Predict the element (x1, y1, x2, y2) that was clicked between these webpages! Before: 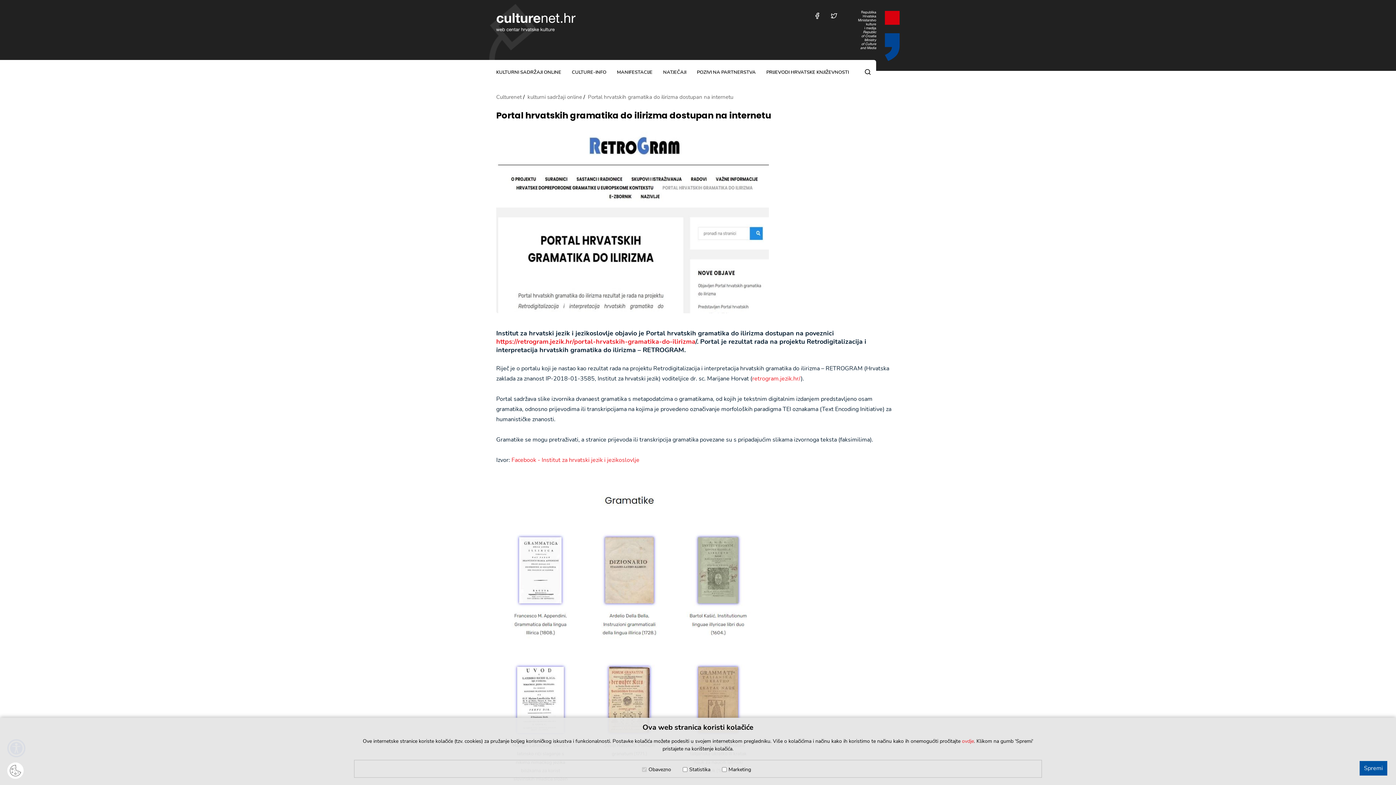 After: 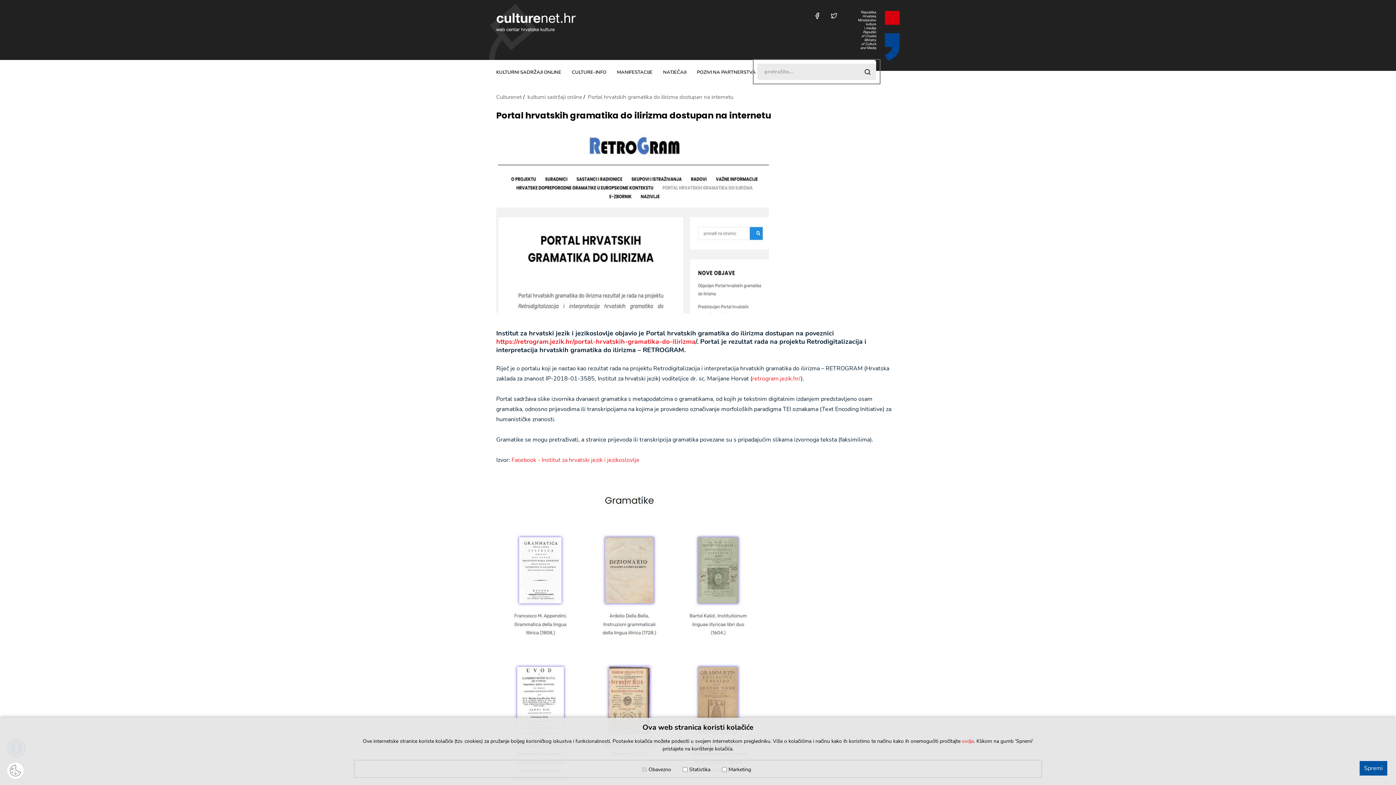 Action: bbox: (865, 69, 870, 74) label: Pretraga